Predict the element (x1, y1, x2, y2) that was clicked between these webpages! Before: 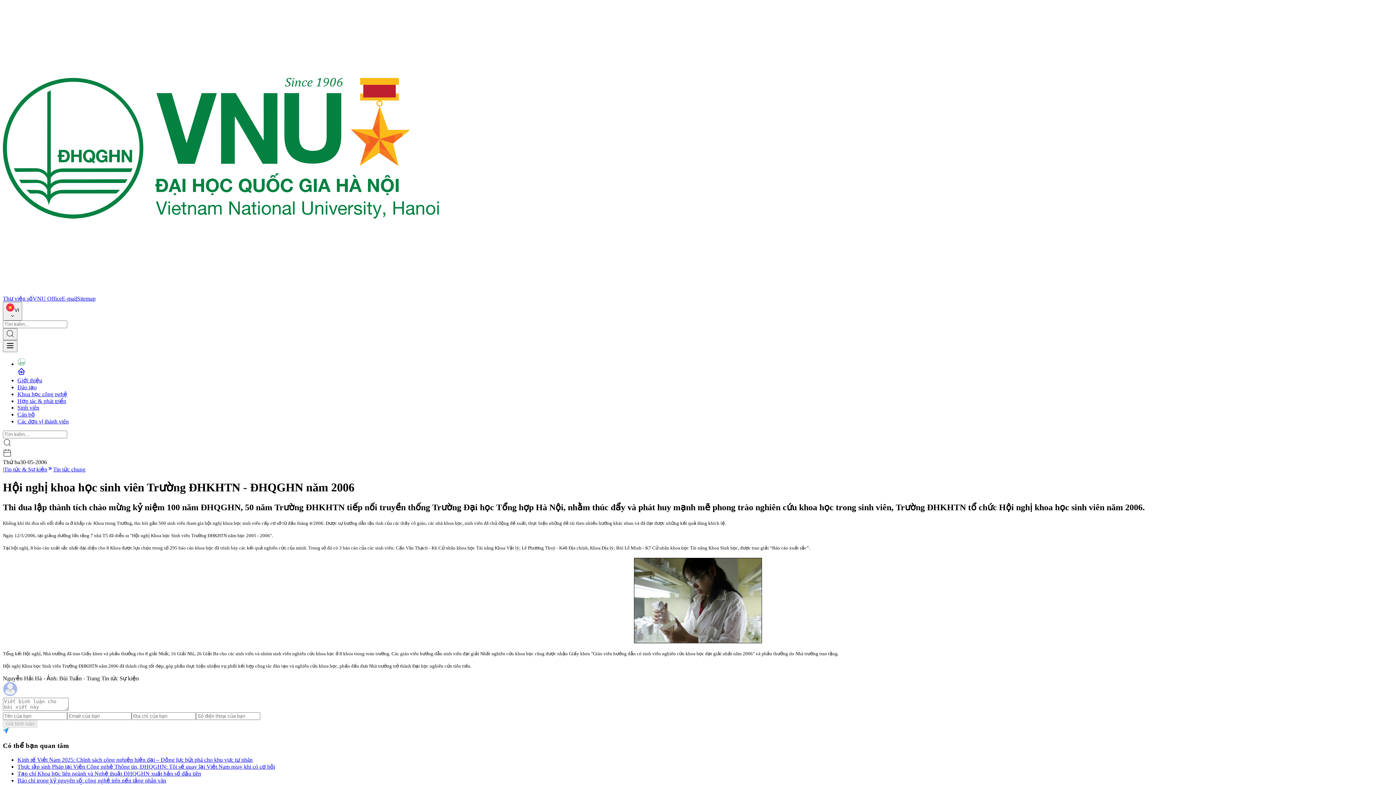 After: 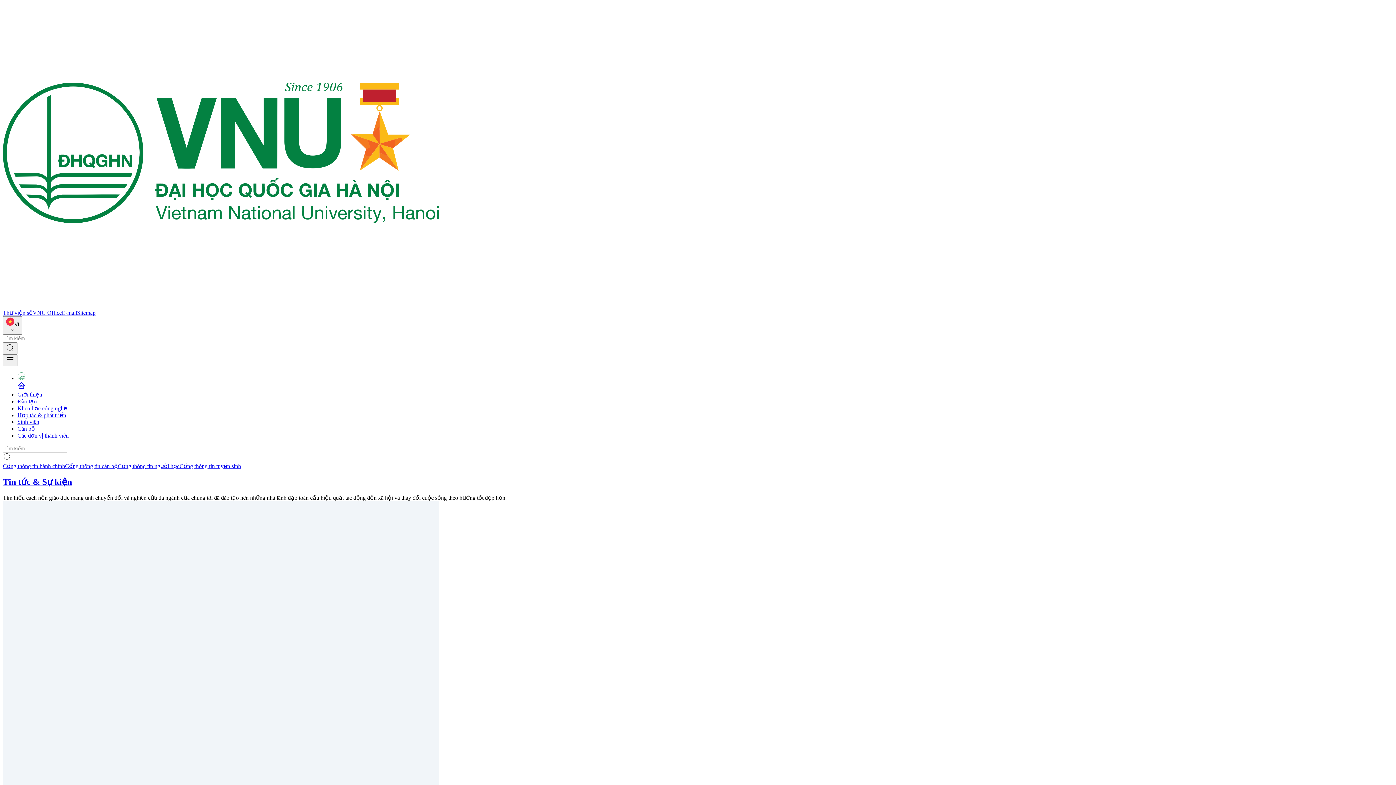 Action: bbox: (2, 288, 439, 294)